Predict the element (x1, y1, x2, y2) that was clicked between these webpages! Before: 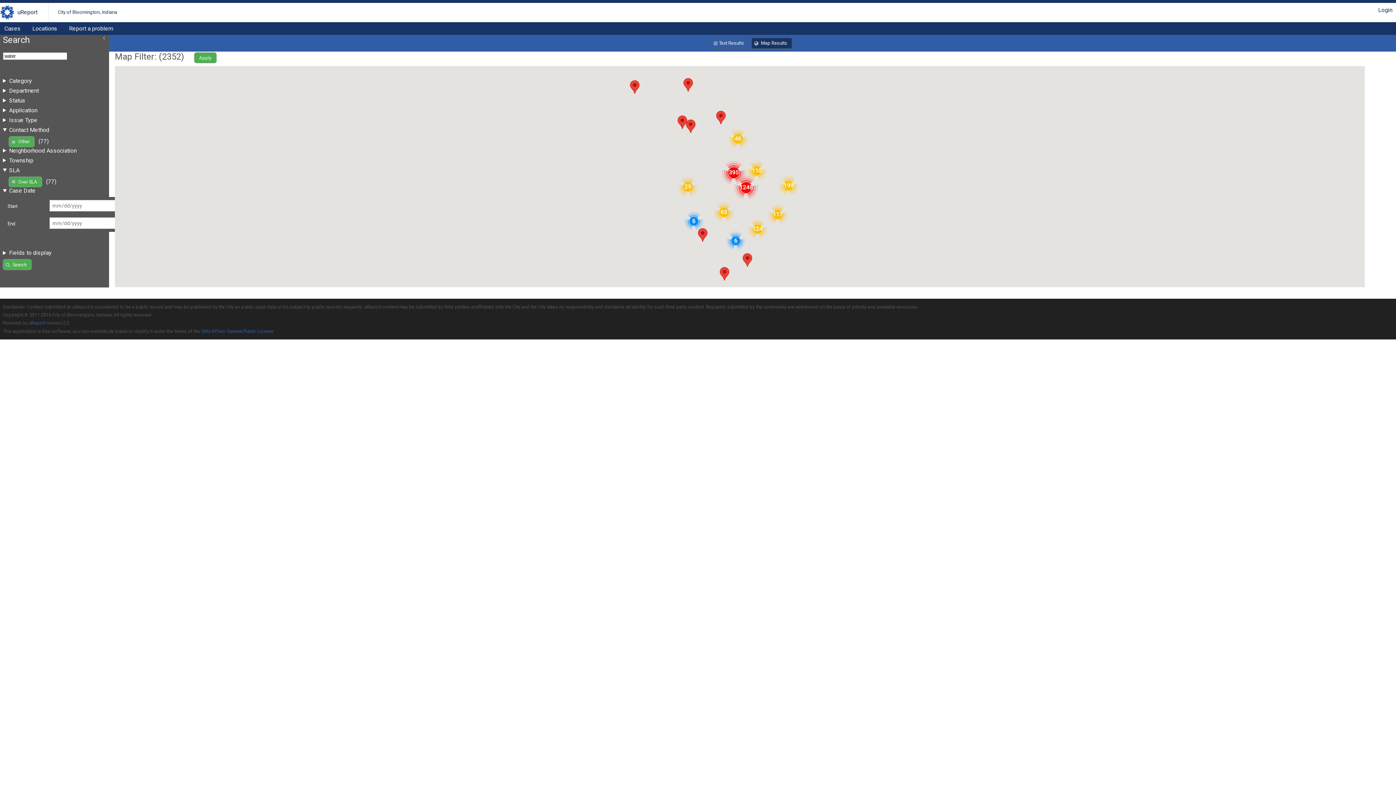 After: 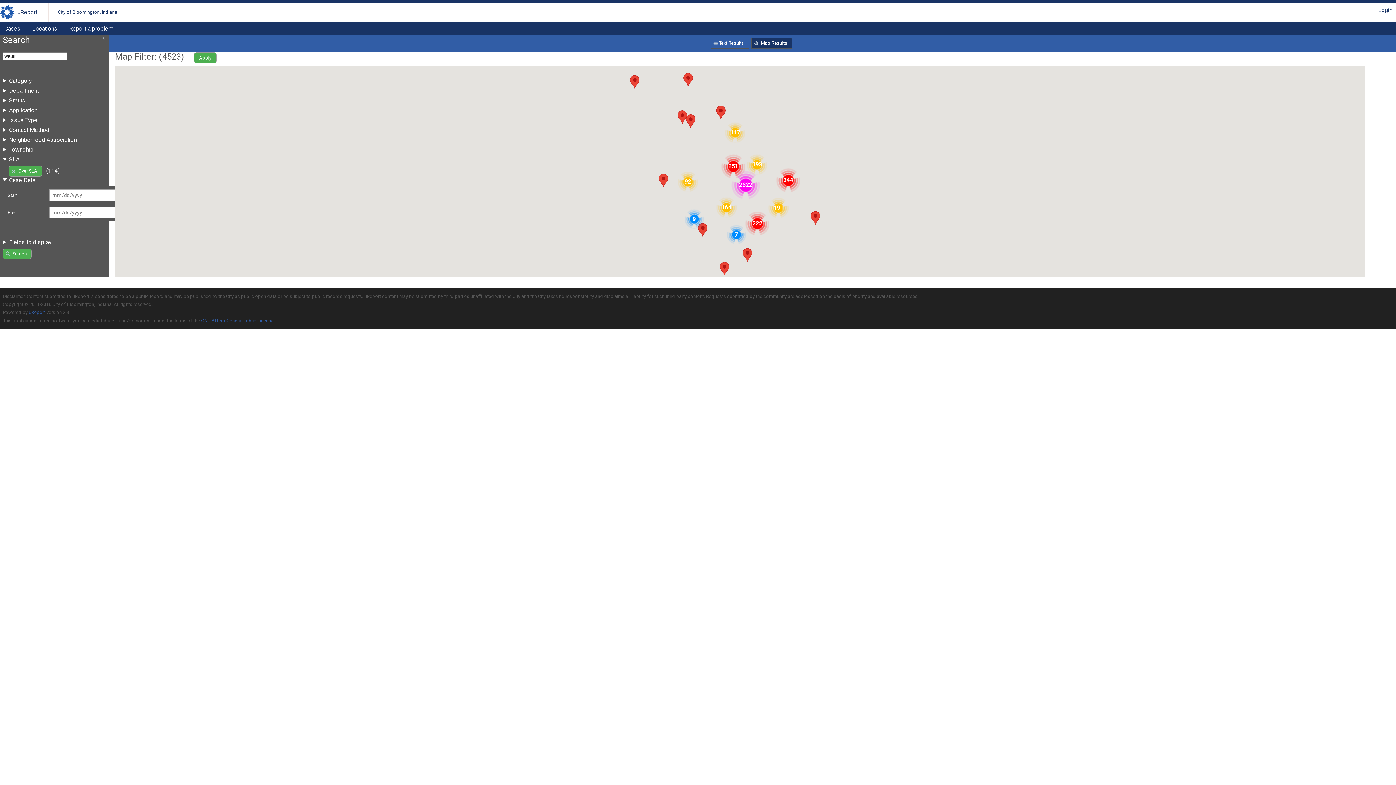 Action: label: Other bbox: (8, 136, 34, 147)